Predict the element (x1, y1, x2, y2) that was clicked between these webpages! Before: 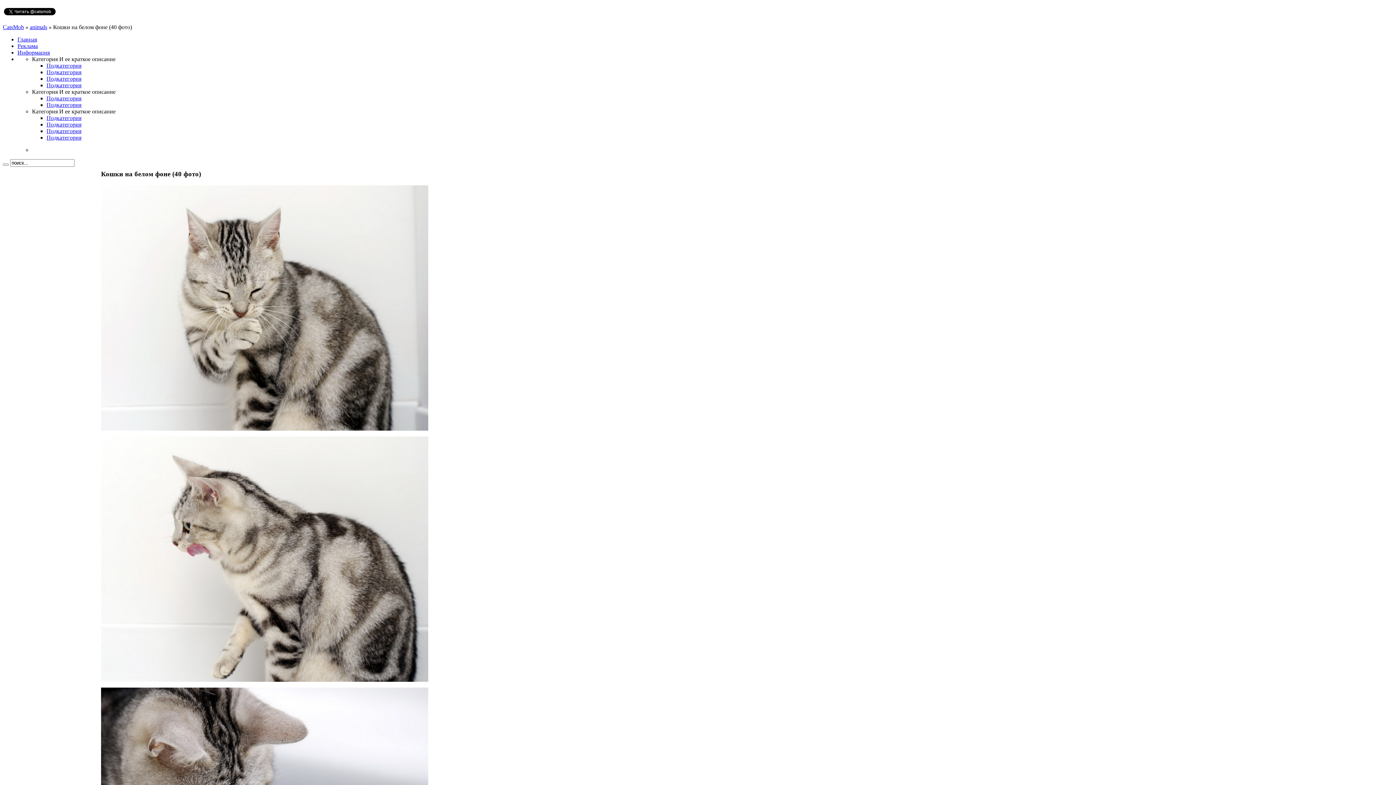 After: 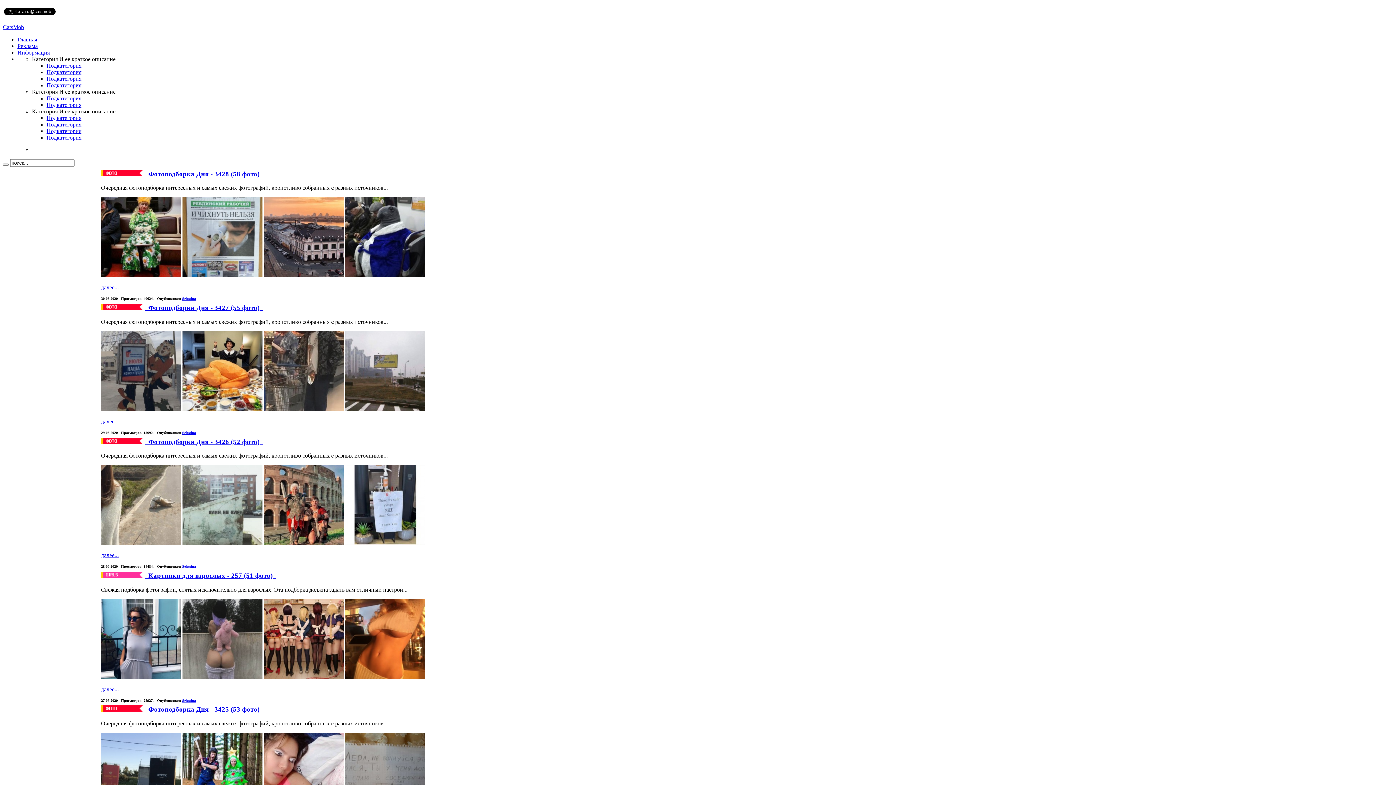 Action: label: Подкатегория bbox: (46, 69, 81, 75)